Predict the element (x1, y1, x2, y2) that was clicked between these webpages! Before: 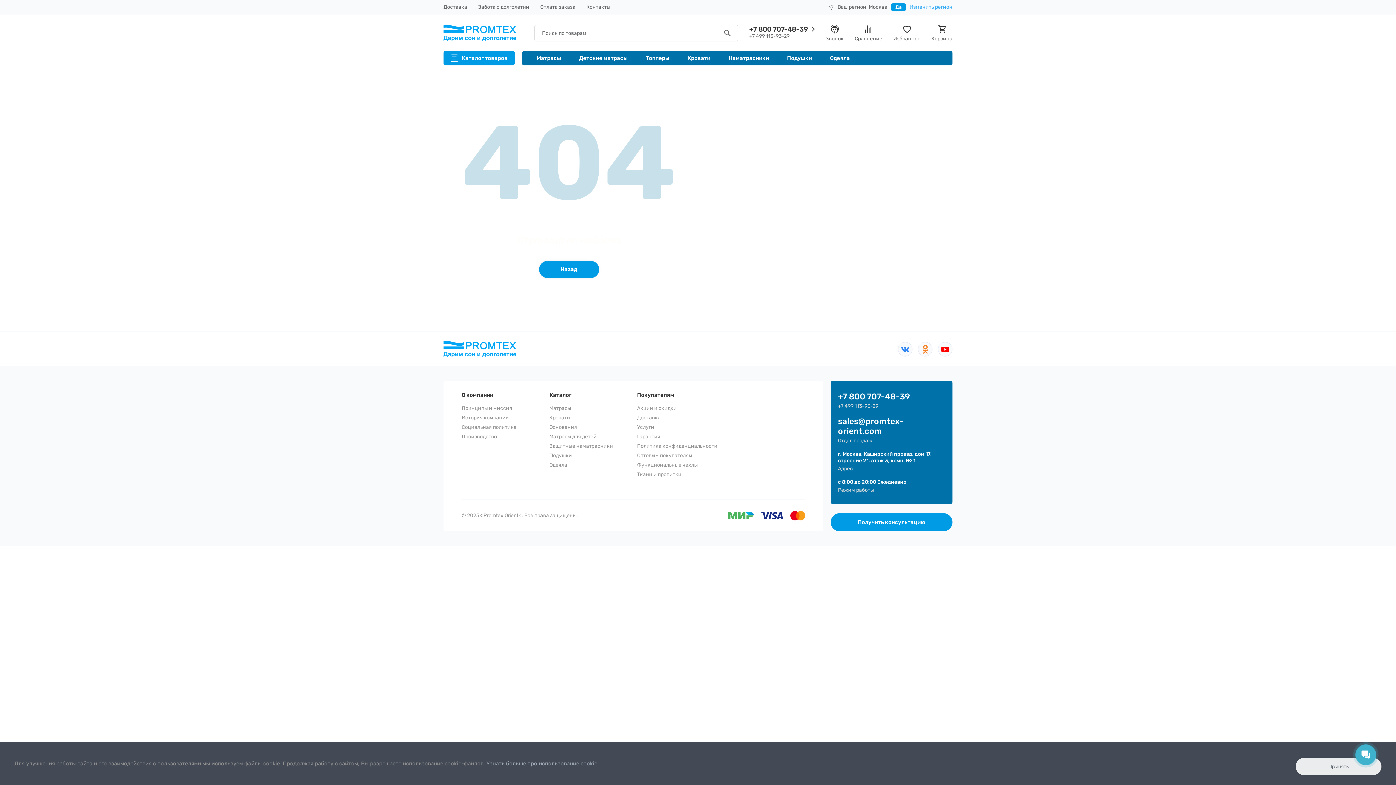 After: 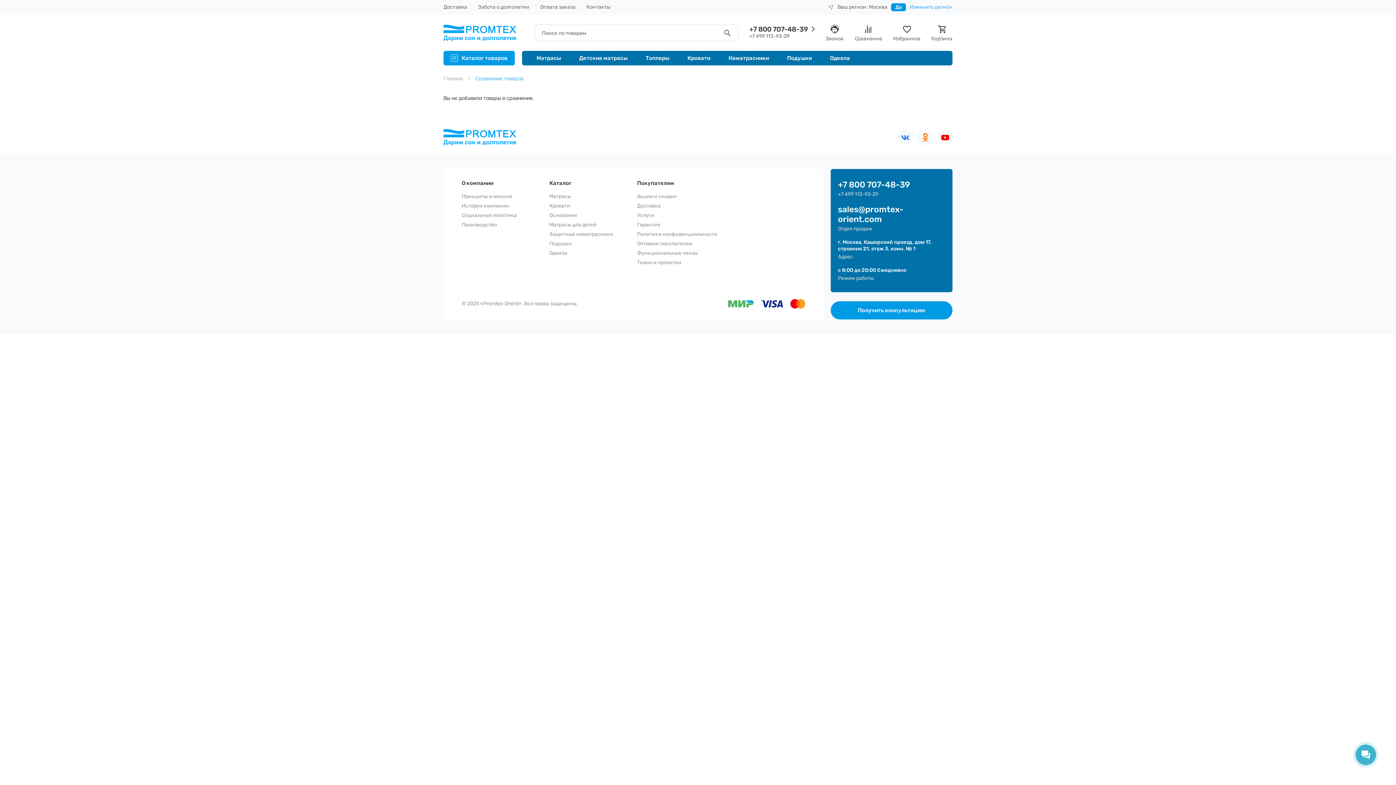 Action: bbox: (854, 23, 882, 41) label: Сравнение